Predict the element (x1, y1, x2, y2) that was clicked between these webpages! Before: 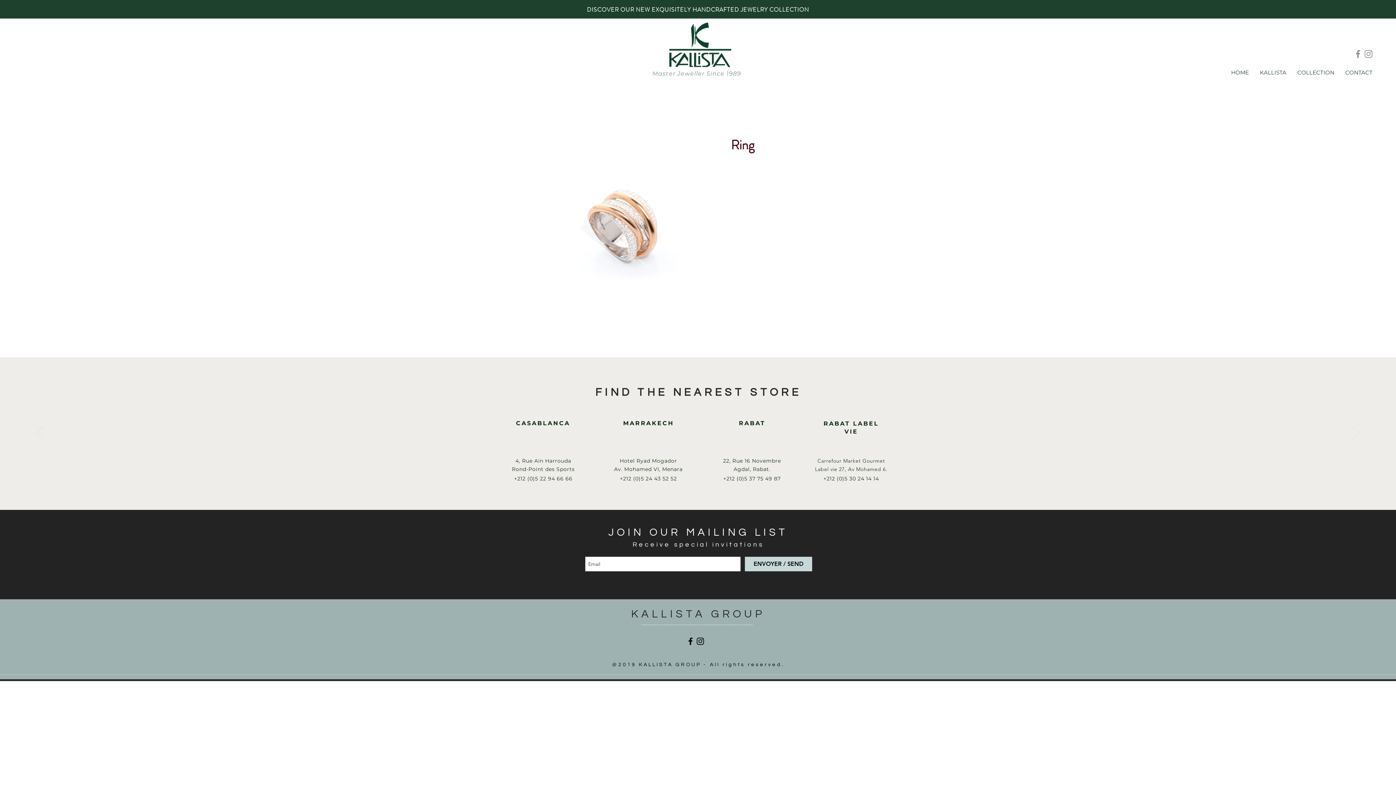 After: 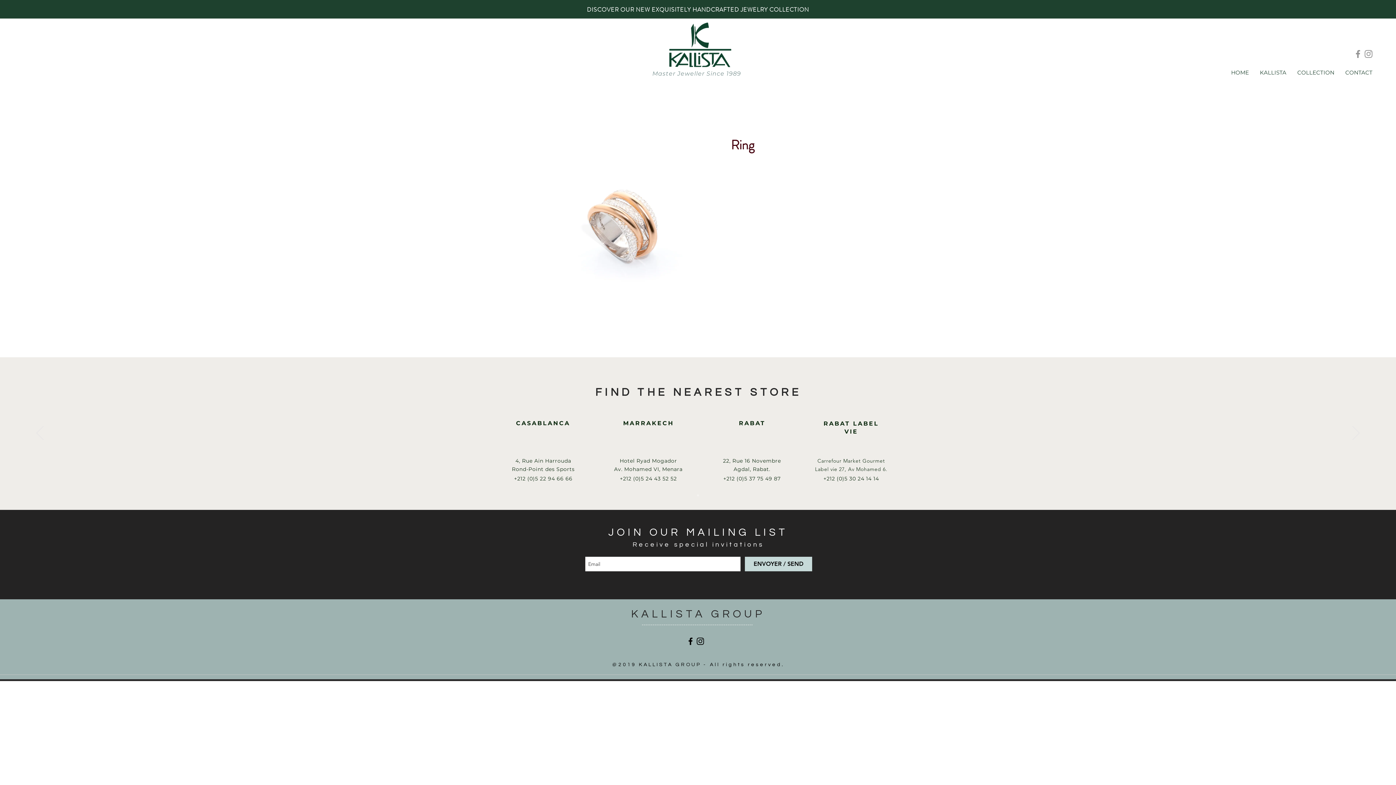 Action: bbox: (695, 636, 705, 646) label: Instagram